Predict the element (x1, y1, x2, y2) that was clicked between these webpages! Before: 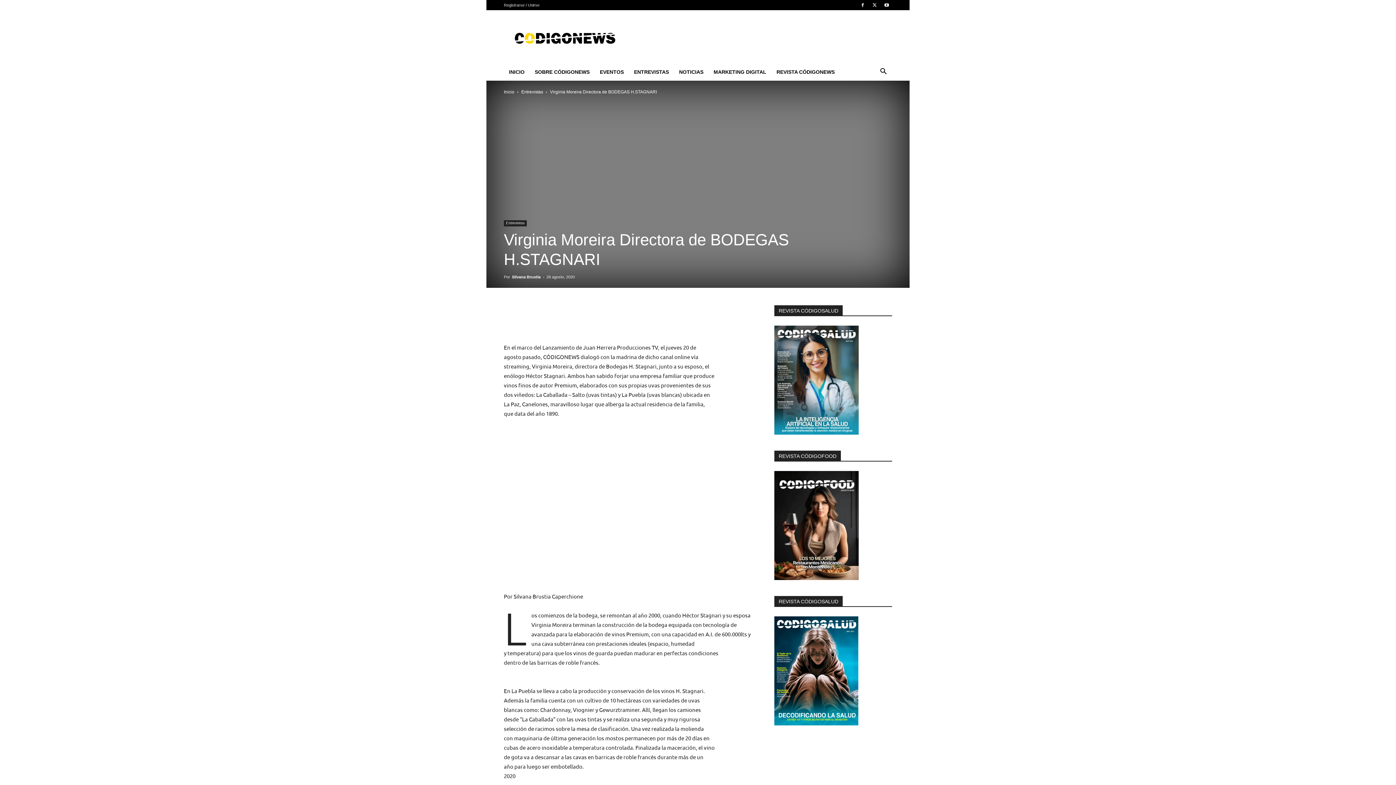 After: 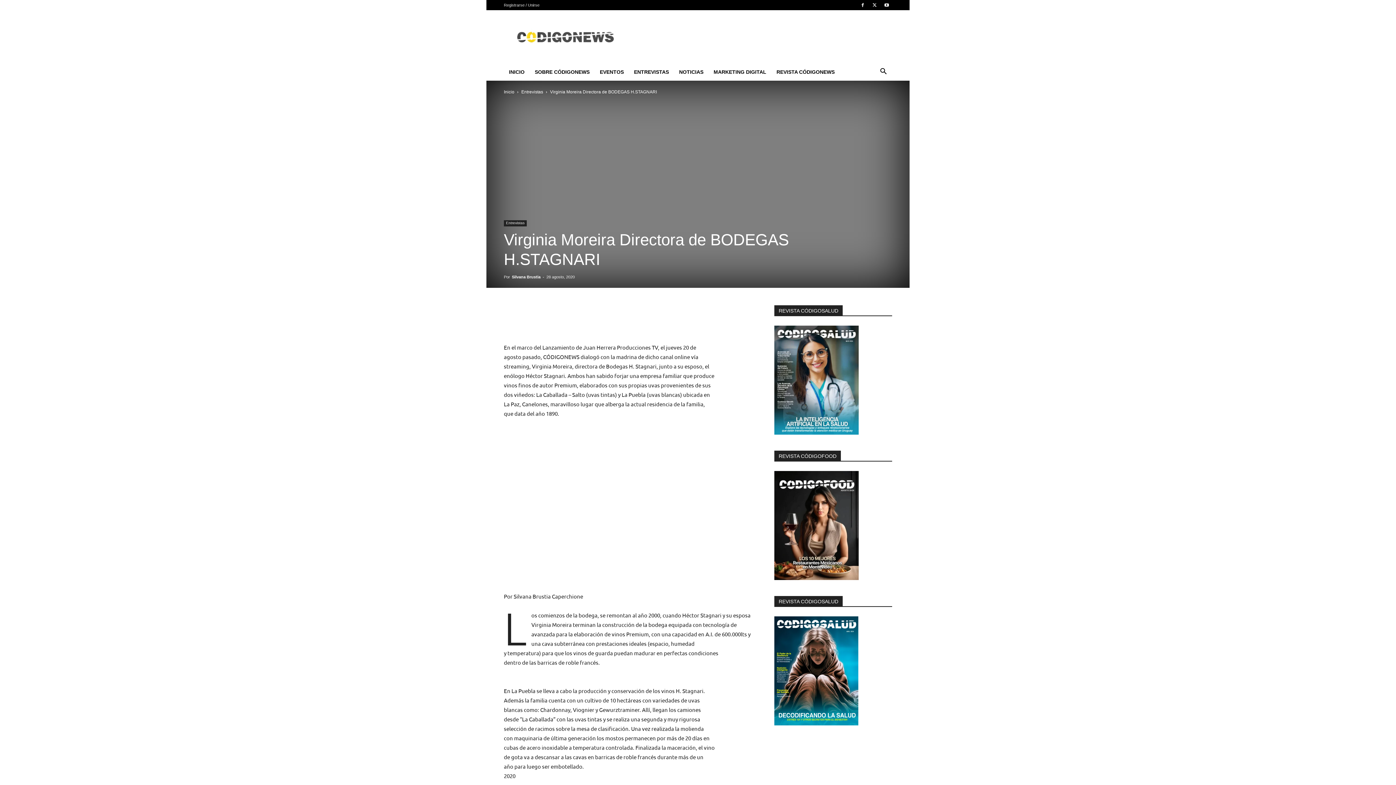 Action: bbox: (874, 69, 892, 75) label: Search